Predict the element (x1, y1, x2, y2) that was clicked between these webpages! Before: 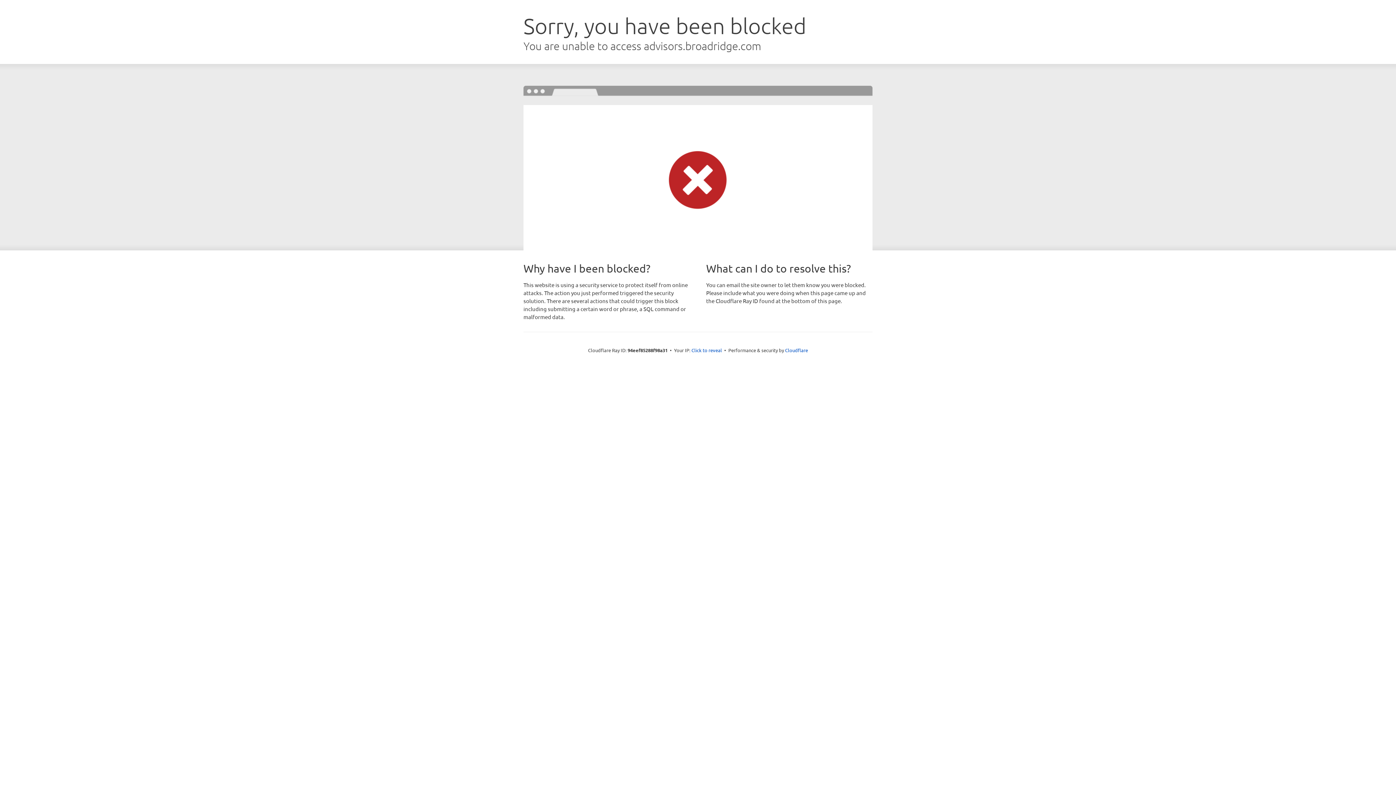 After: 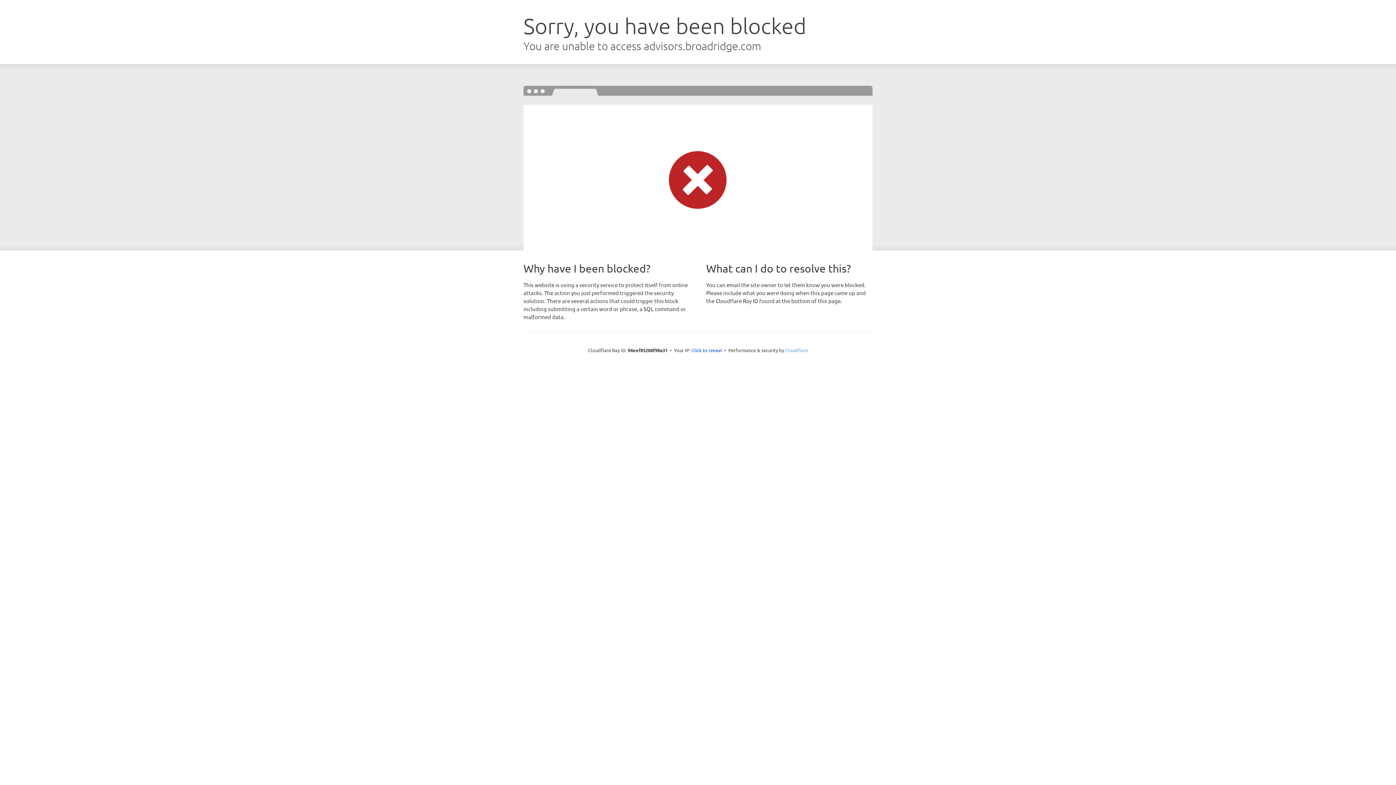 Action: bbox: (785, 347, 808, 353) label: Cloudflare